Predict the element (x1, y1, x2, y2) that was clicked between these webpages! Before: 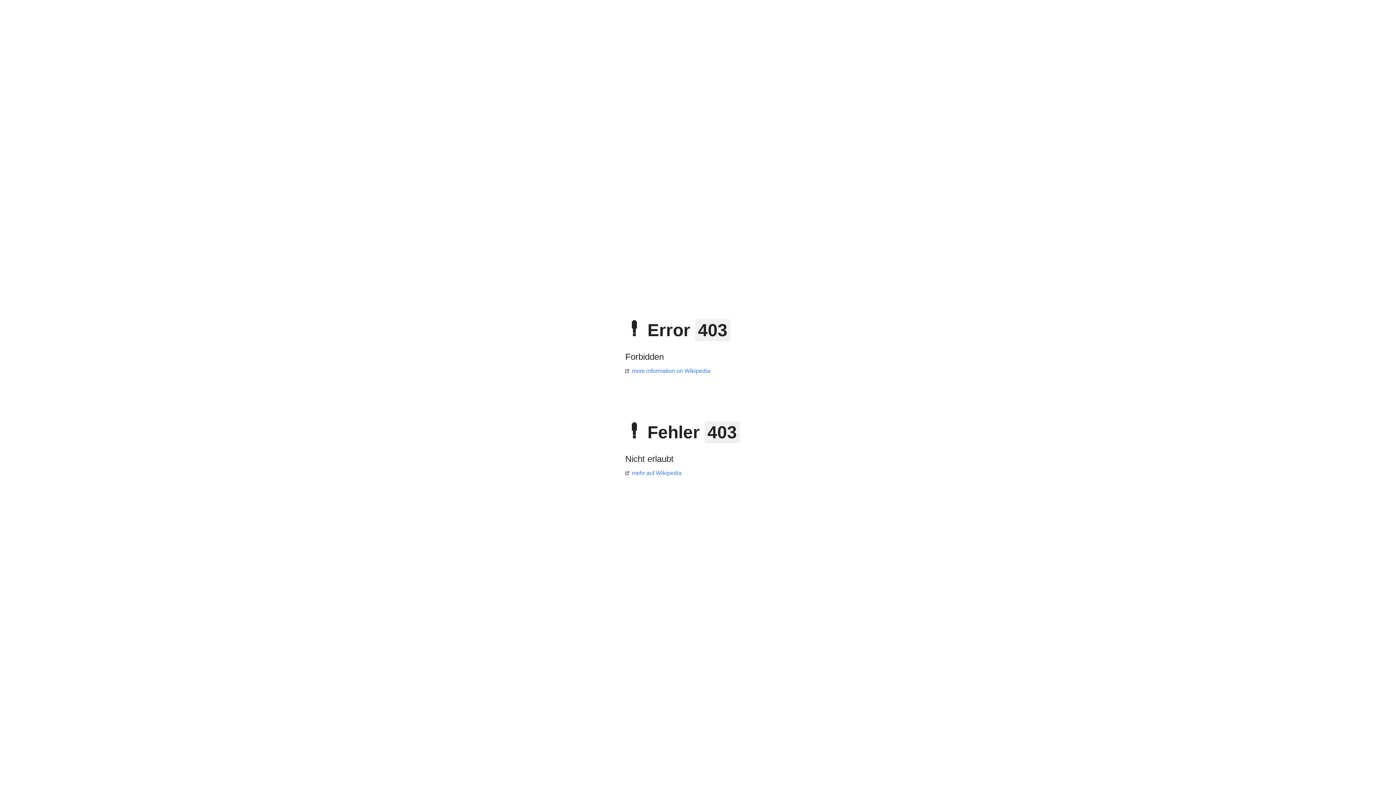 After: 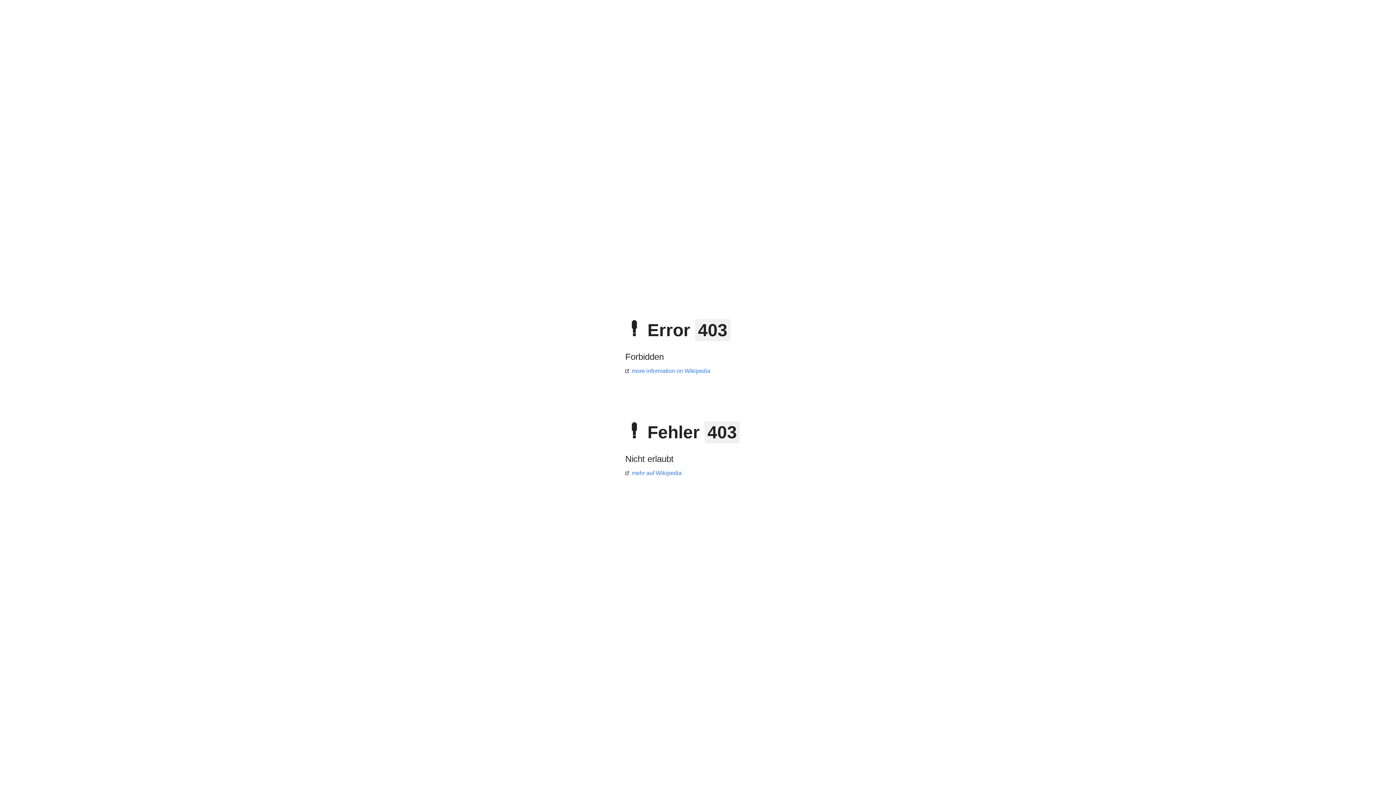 Action: bbox: (625, 368, 710, 374) label: more information on Wikipedia